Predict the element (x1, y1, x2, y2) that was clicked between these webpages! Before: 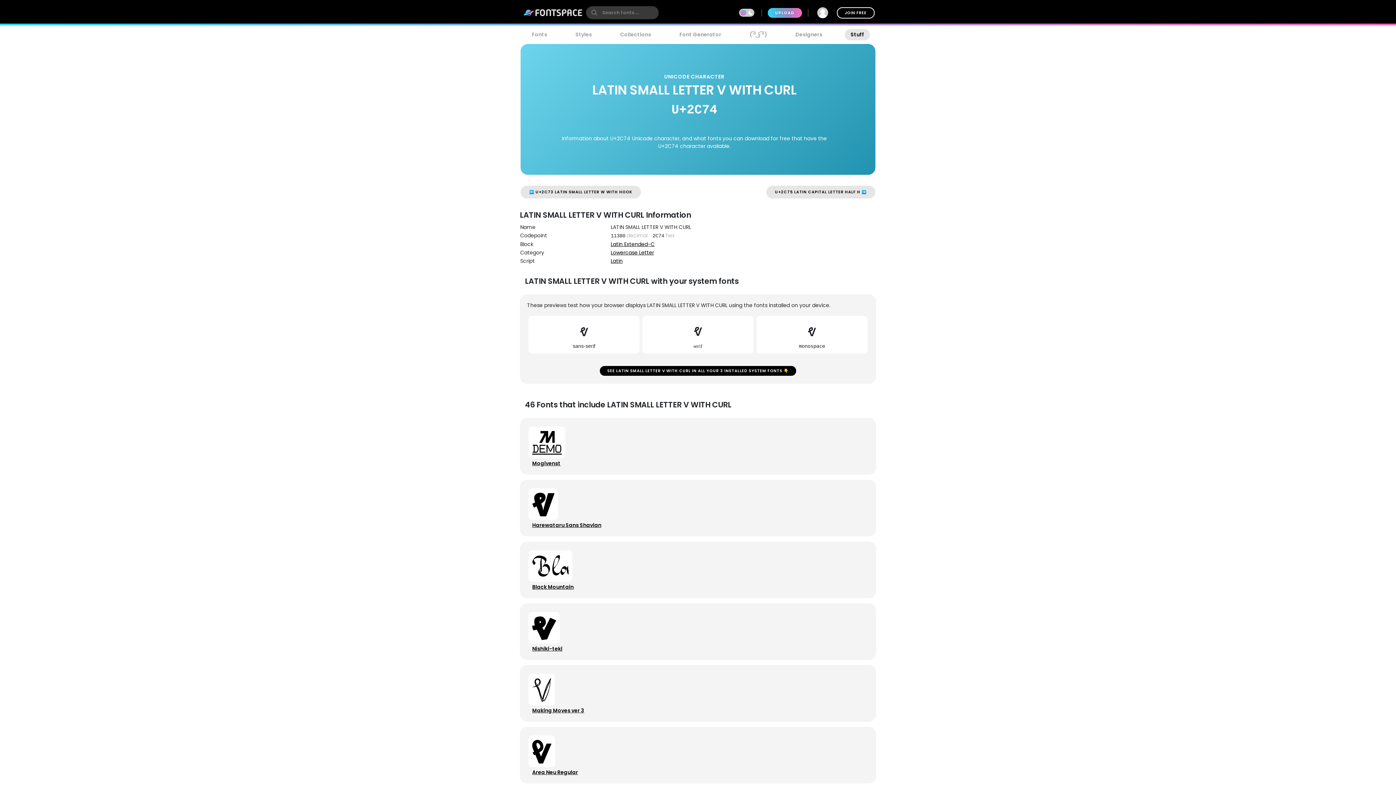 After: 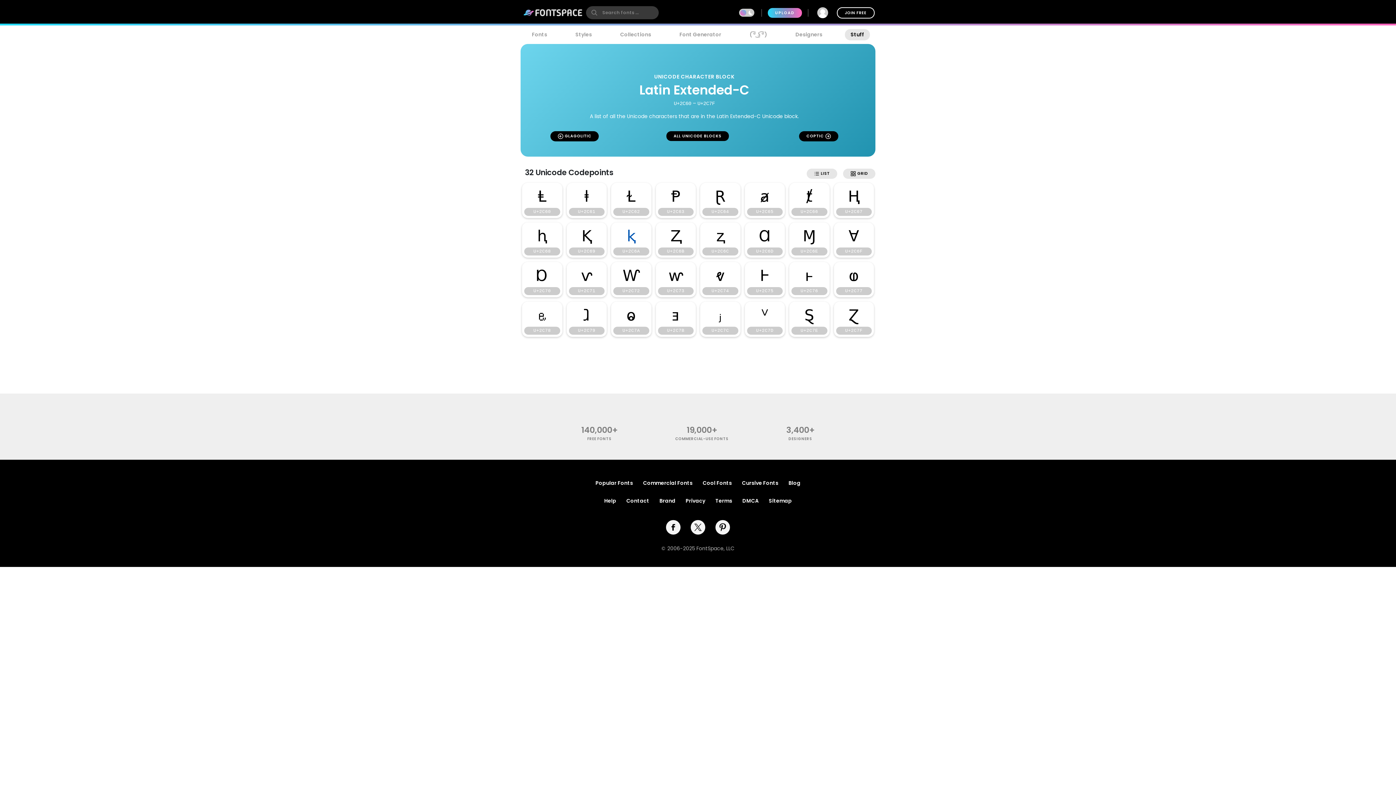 Action: bbox: (610, 240, 654, 248) label: Latin Extended-C